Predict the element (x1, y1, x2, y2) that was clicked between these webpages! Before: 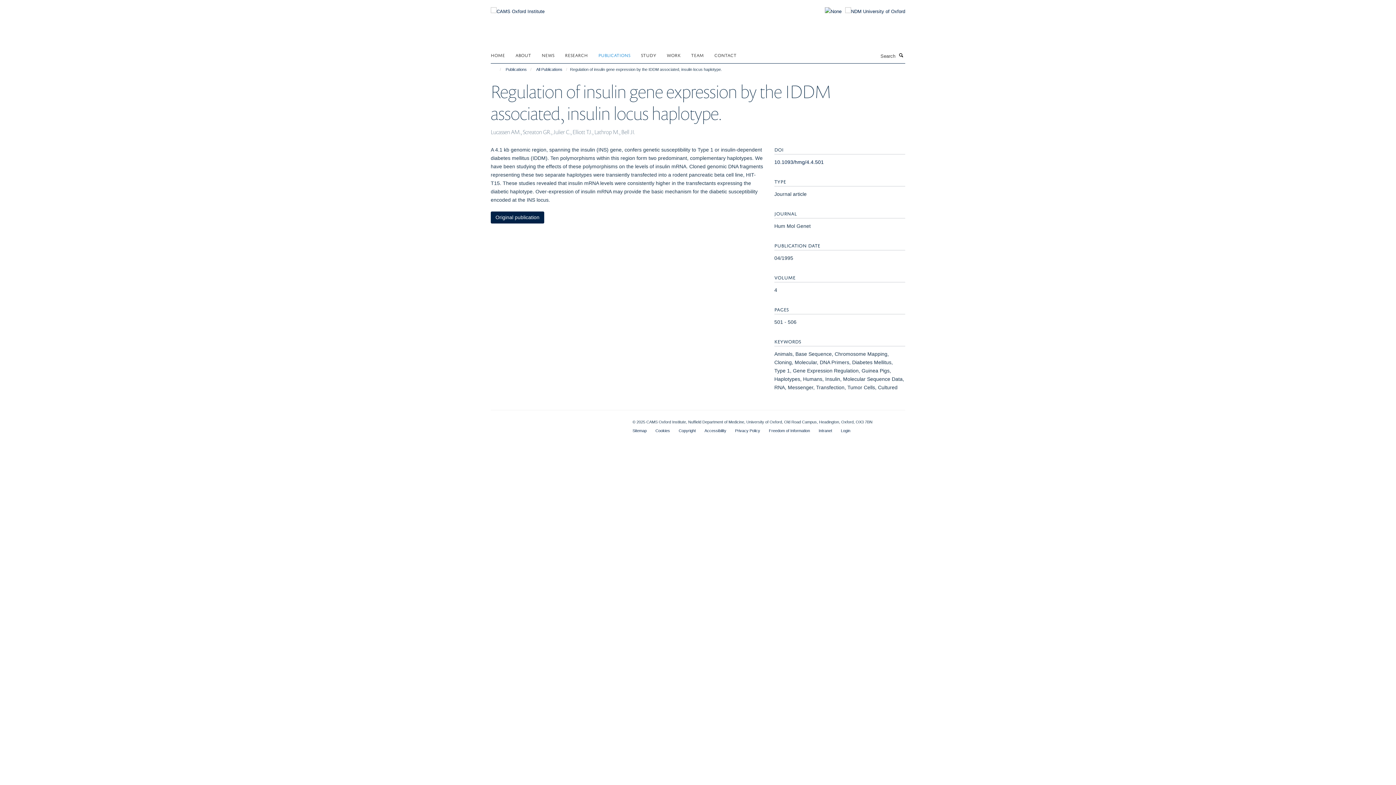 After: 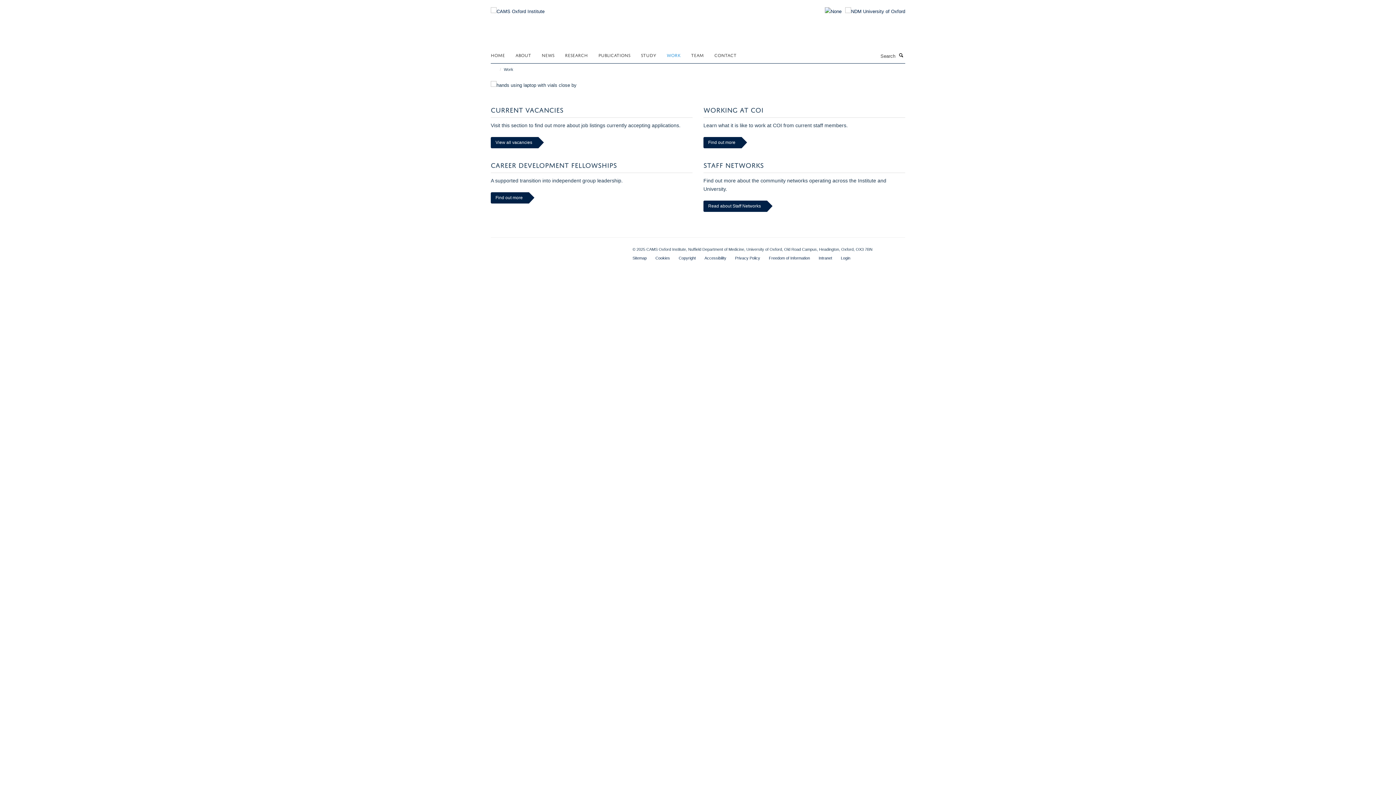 Action: bbox: (666, 49, 689, 60) label: WORK